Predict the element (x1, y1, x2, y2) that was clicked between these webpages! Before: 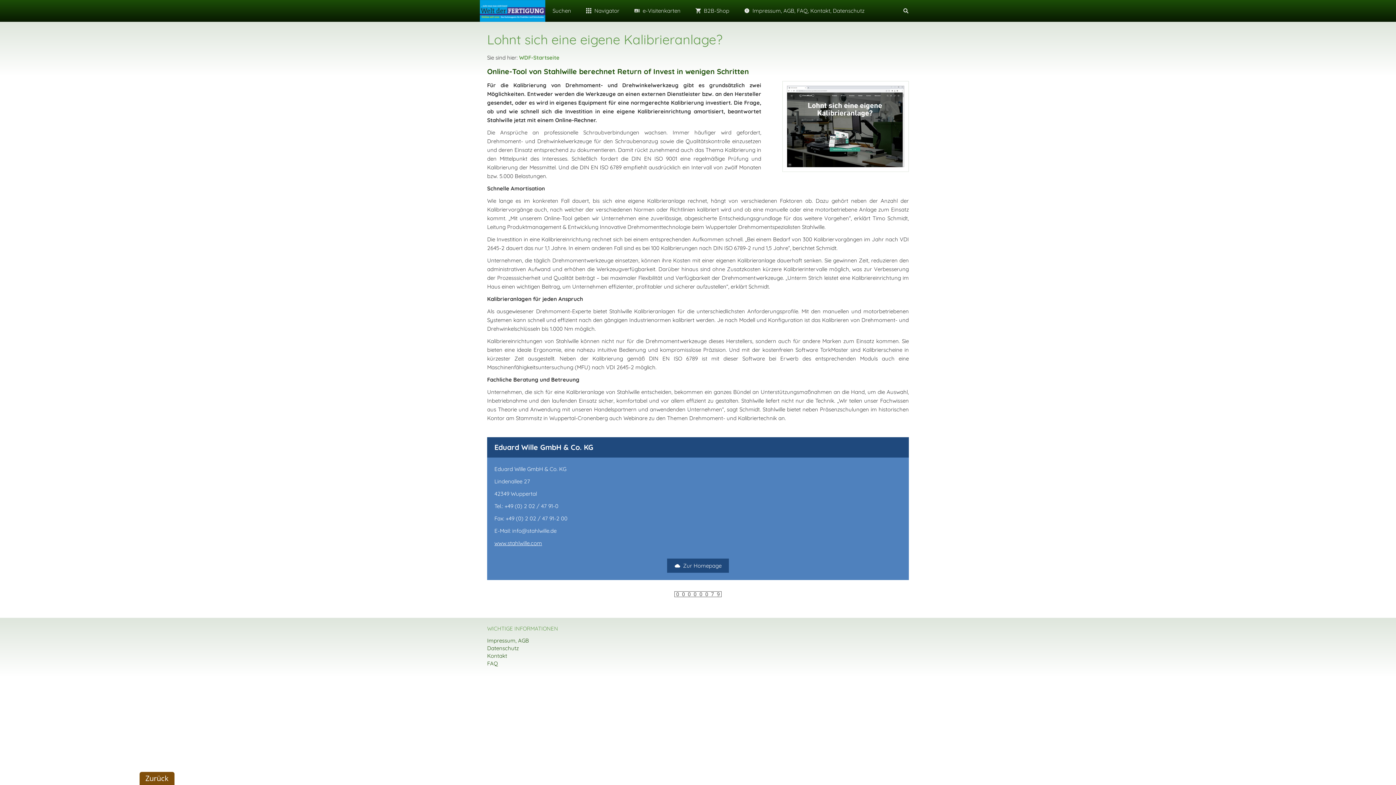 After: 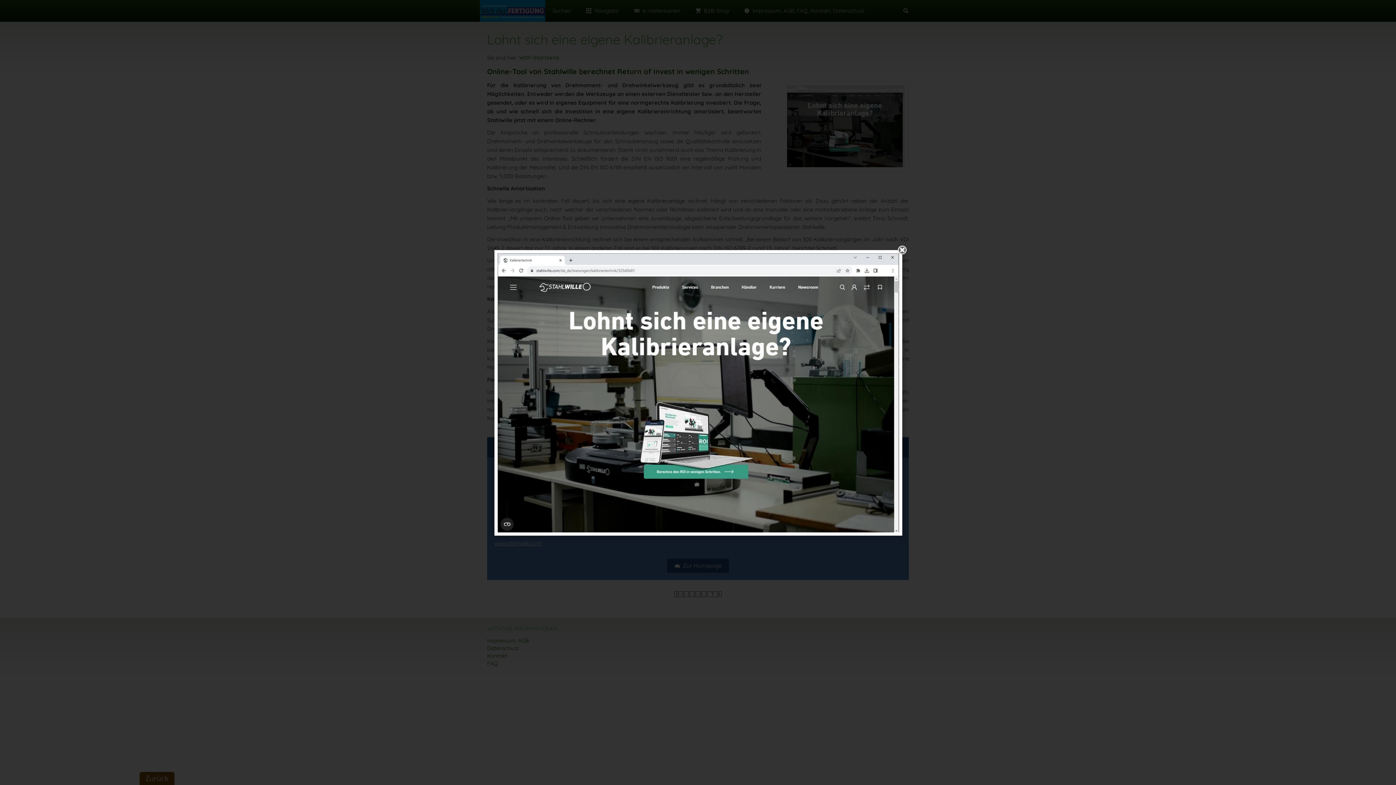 Action: bbox: (787, 85, 904, 167)